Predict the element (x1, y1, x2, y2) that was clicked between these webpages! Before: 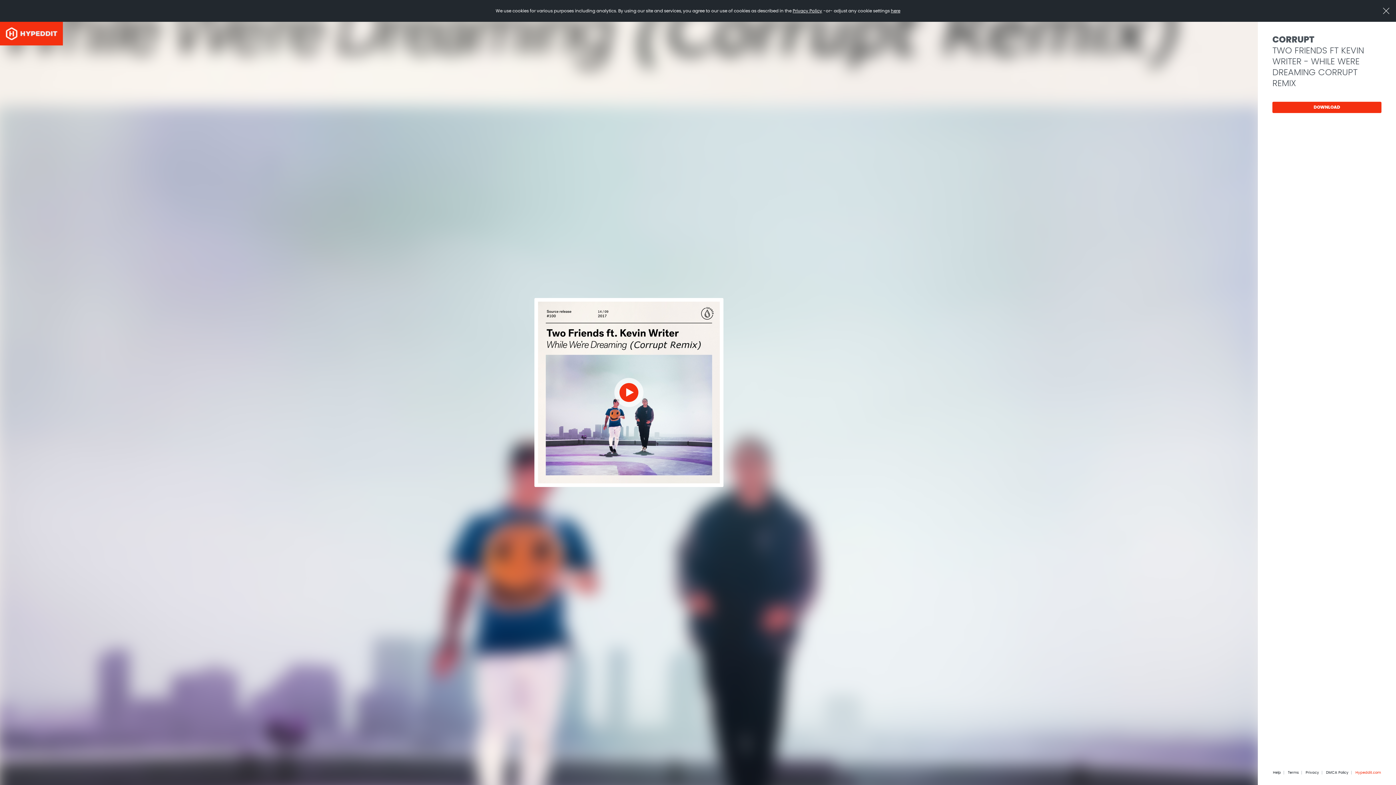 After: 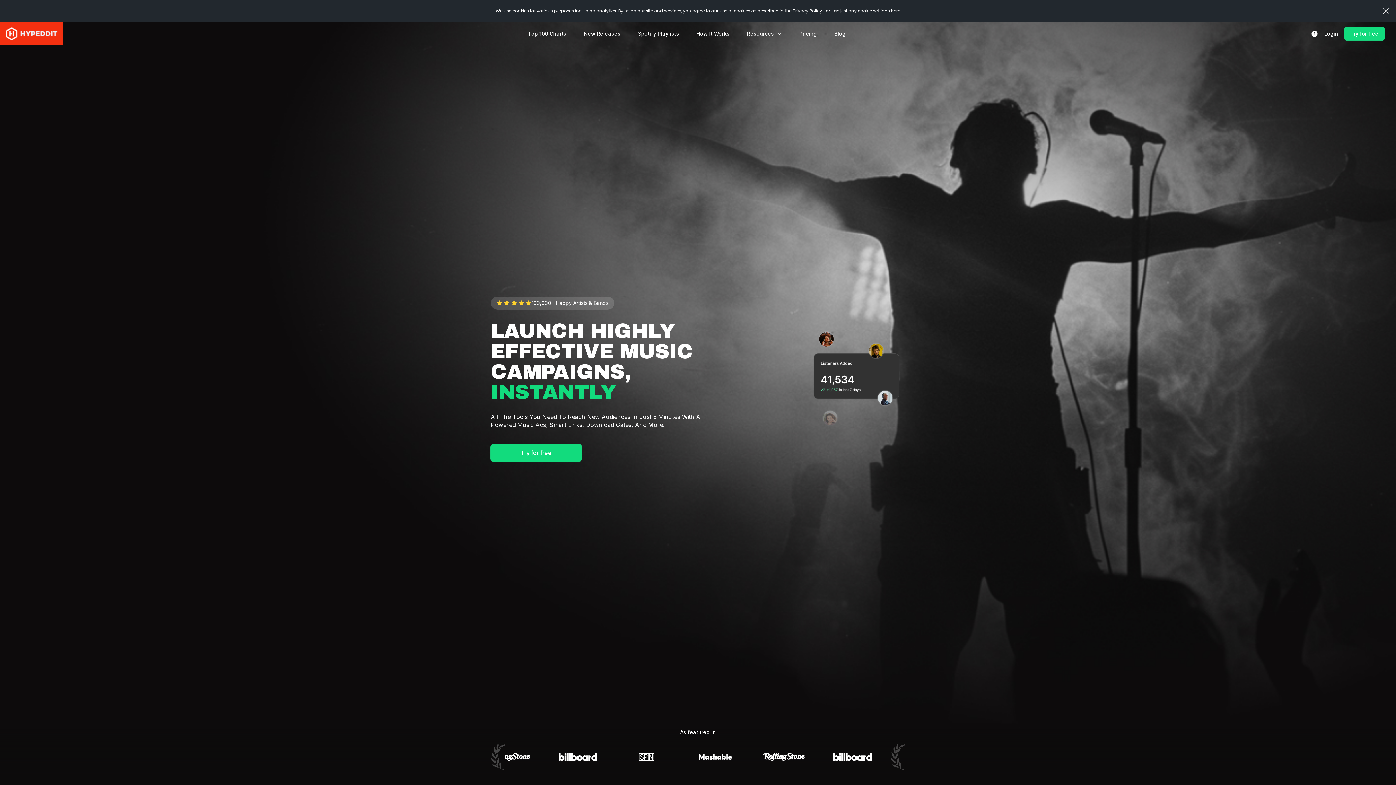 Action: bbox: (1355, 771, 1381, 774) label: Hypeddit.com